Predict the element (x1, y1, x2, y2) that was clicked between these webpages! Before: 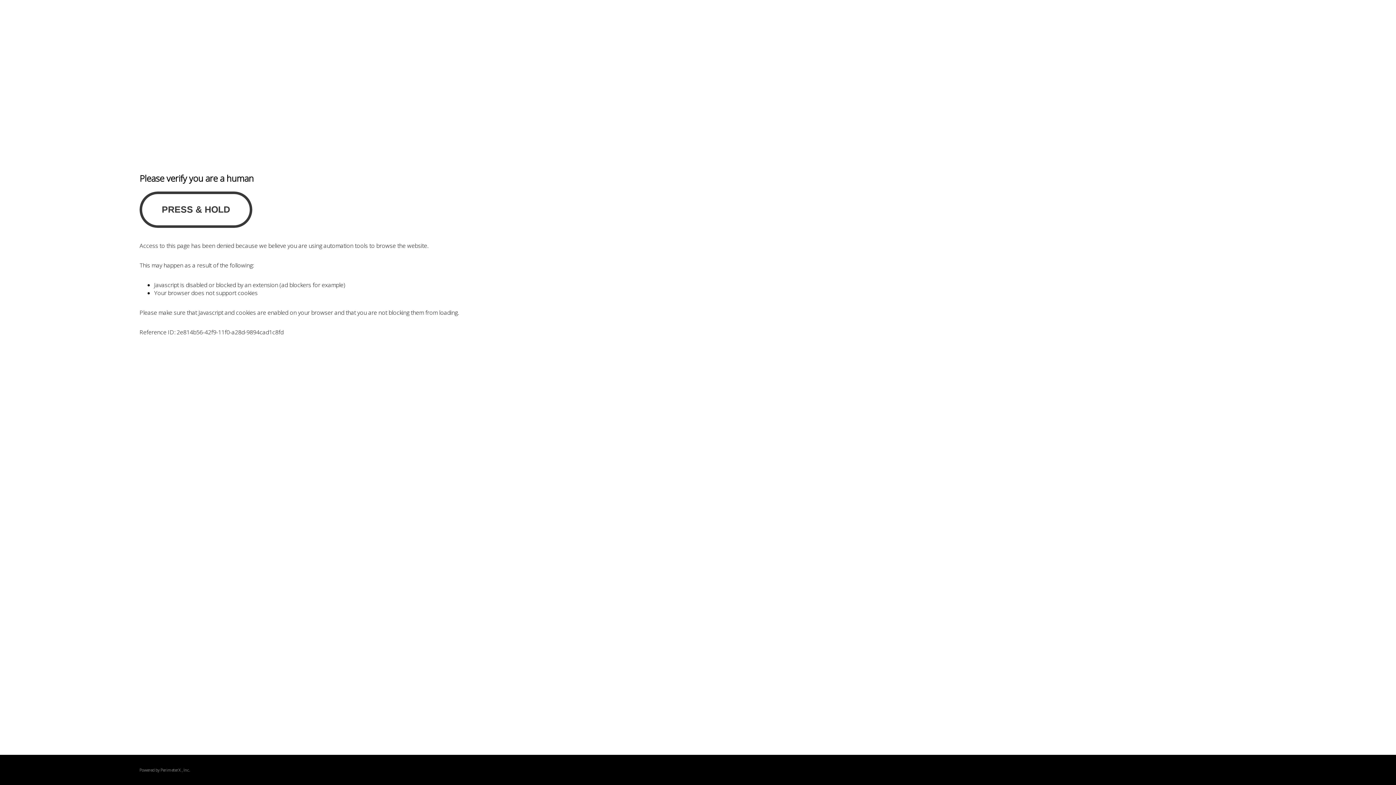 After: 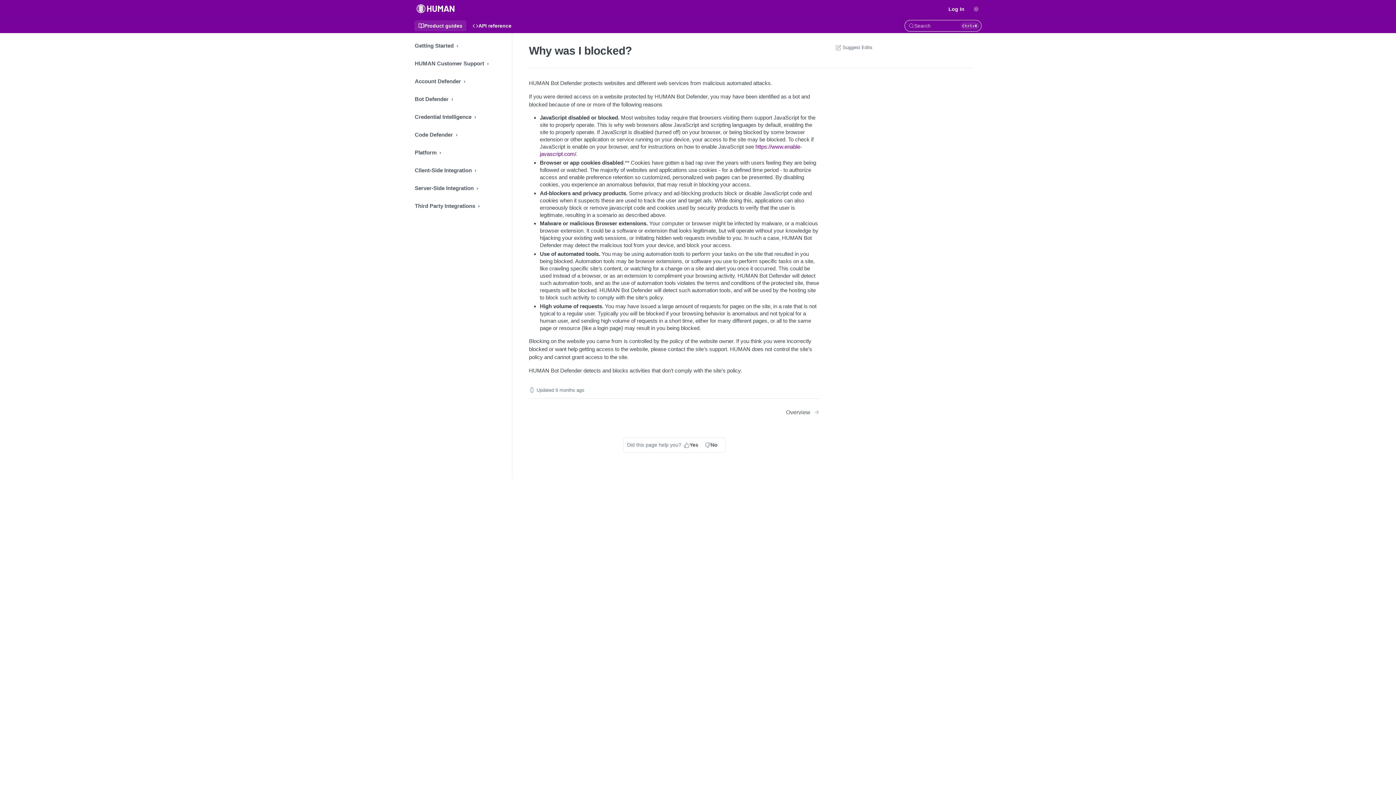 Action: bbox: (160, 767, 180, 773) label: PerimeterX